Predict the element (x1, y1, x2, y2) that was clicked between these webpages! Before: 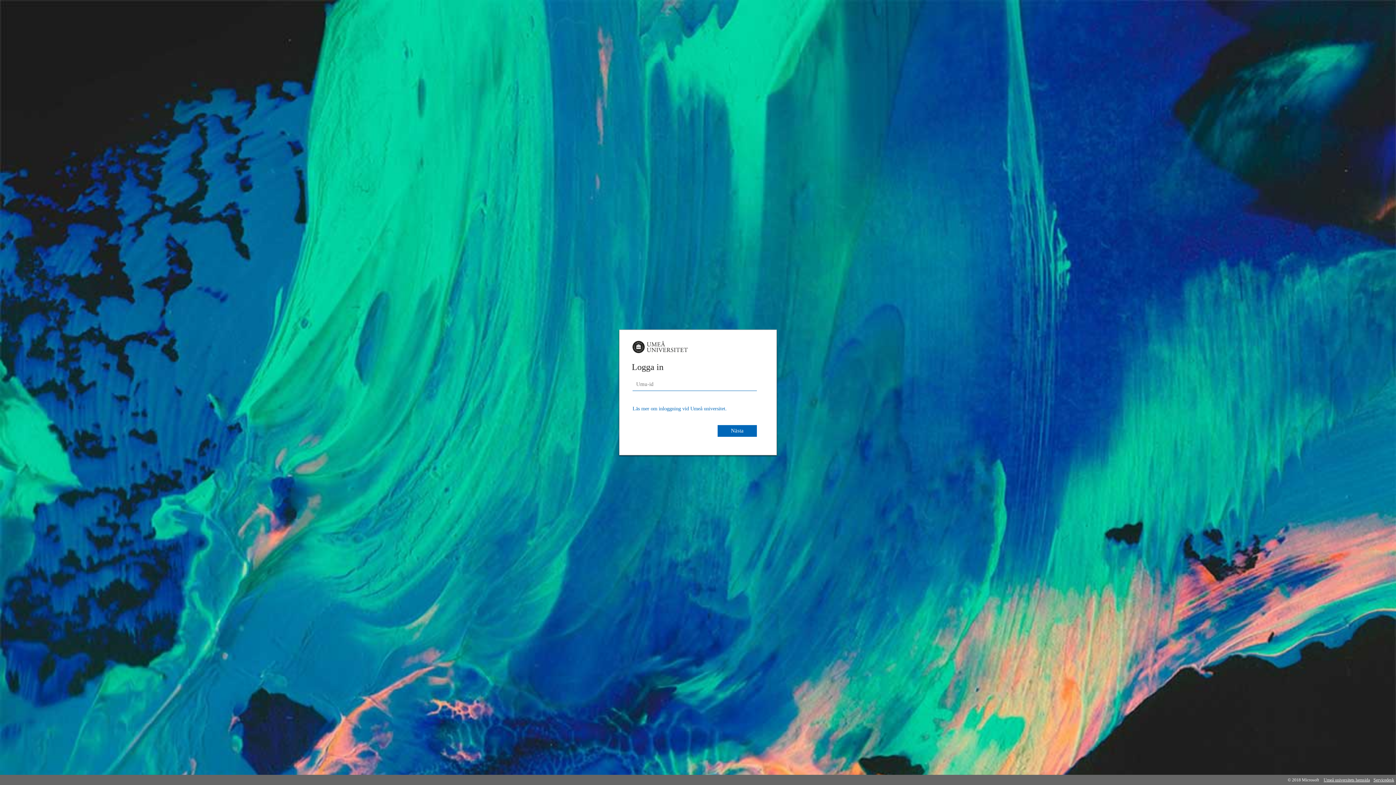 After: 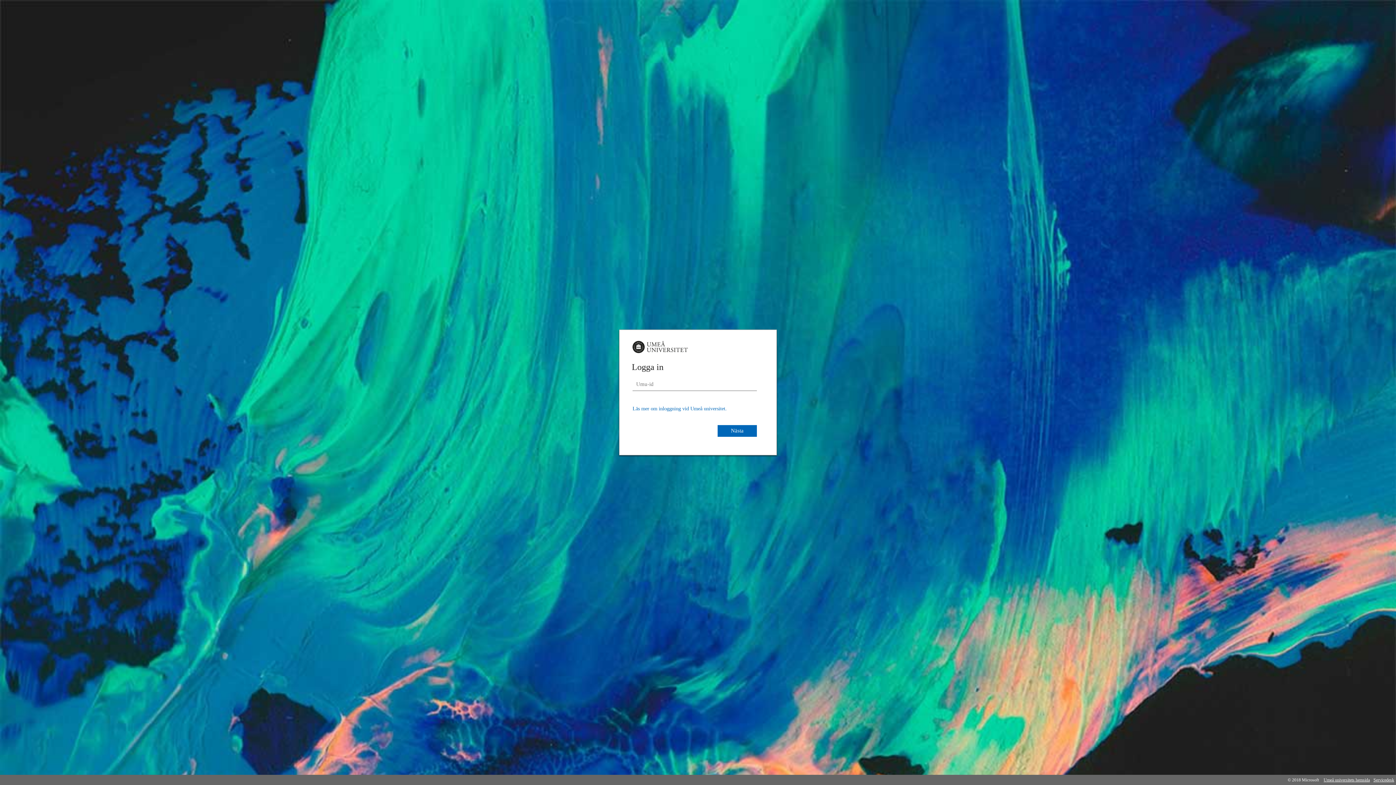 Action: label: Läs mer om inloggning vid Umeå universitet. bbox: (632, 405, 726, 411)